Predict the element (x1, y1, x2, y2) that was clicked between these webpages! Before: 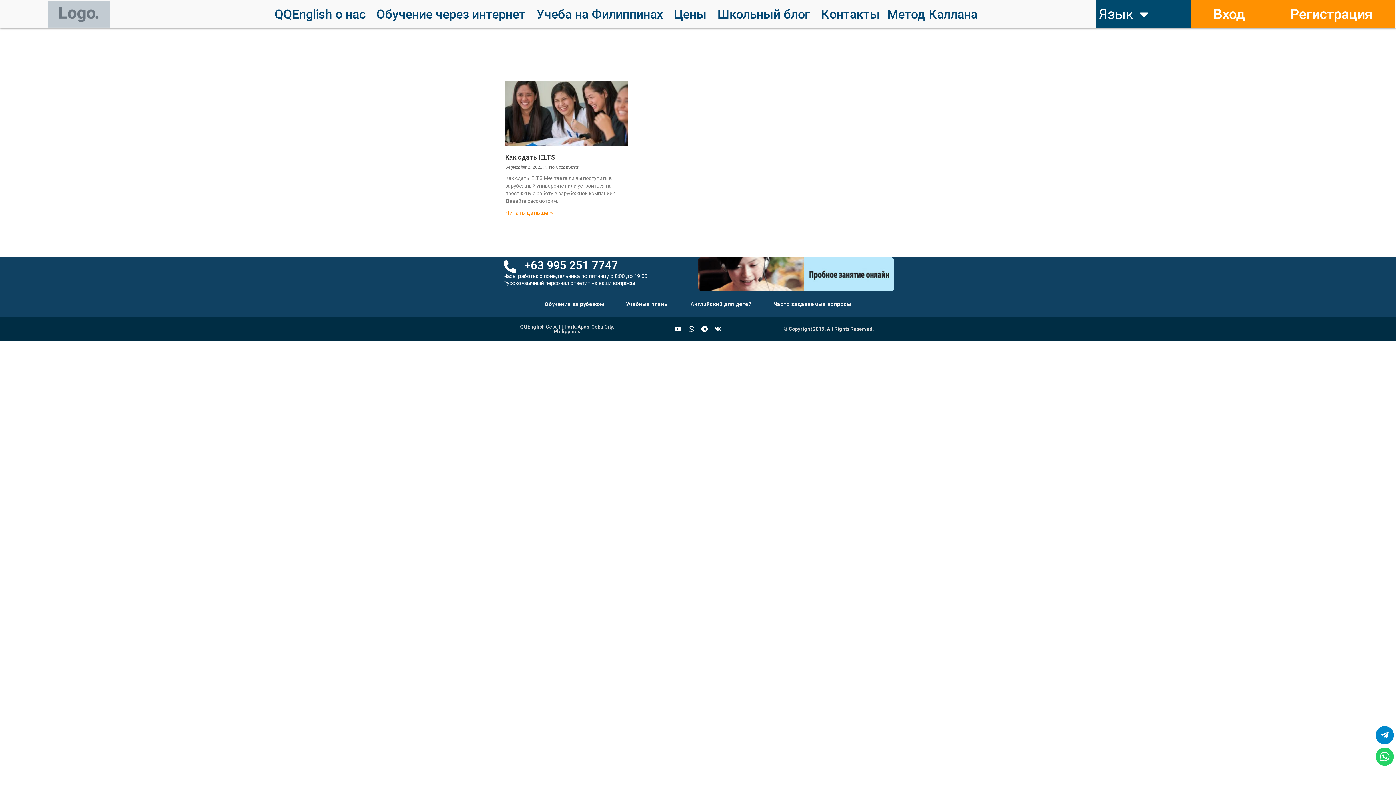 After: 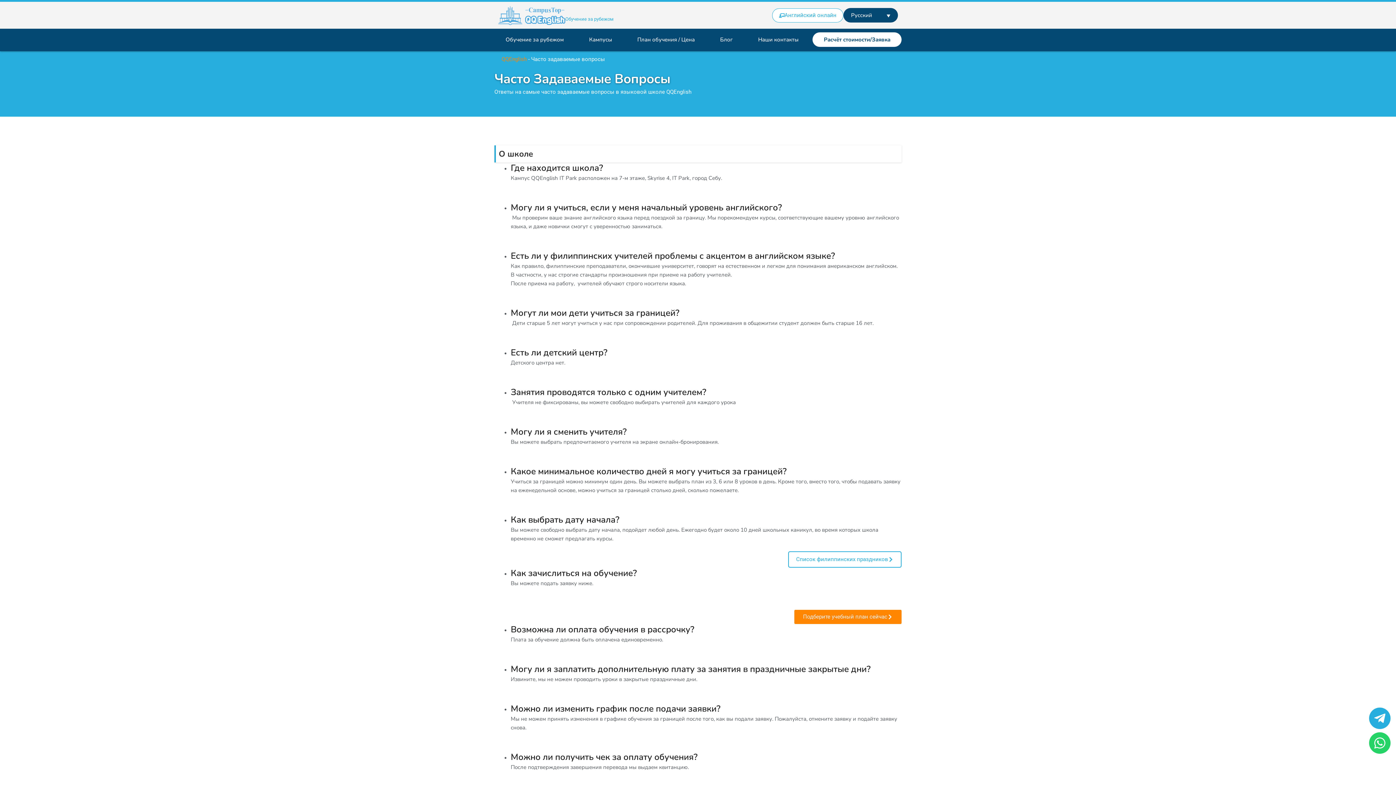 Action: bbox: (762, 297, 862, 310) label: Часто задаваемые вопросы